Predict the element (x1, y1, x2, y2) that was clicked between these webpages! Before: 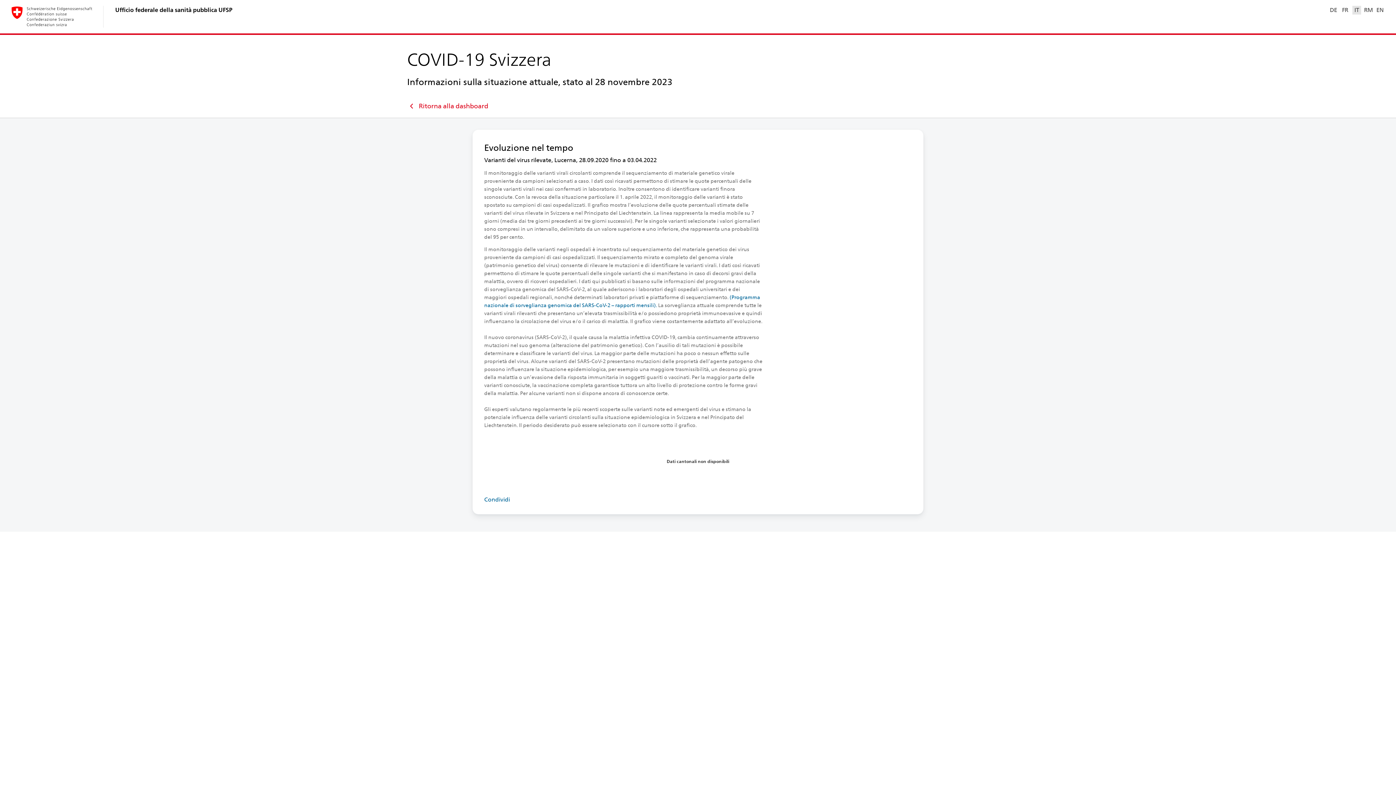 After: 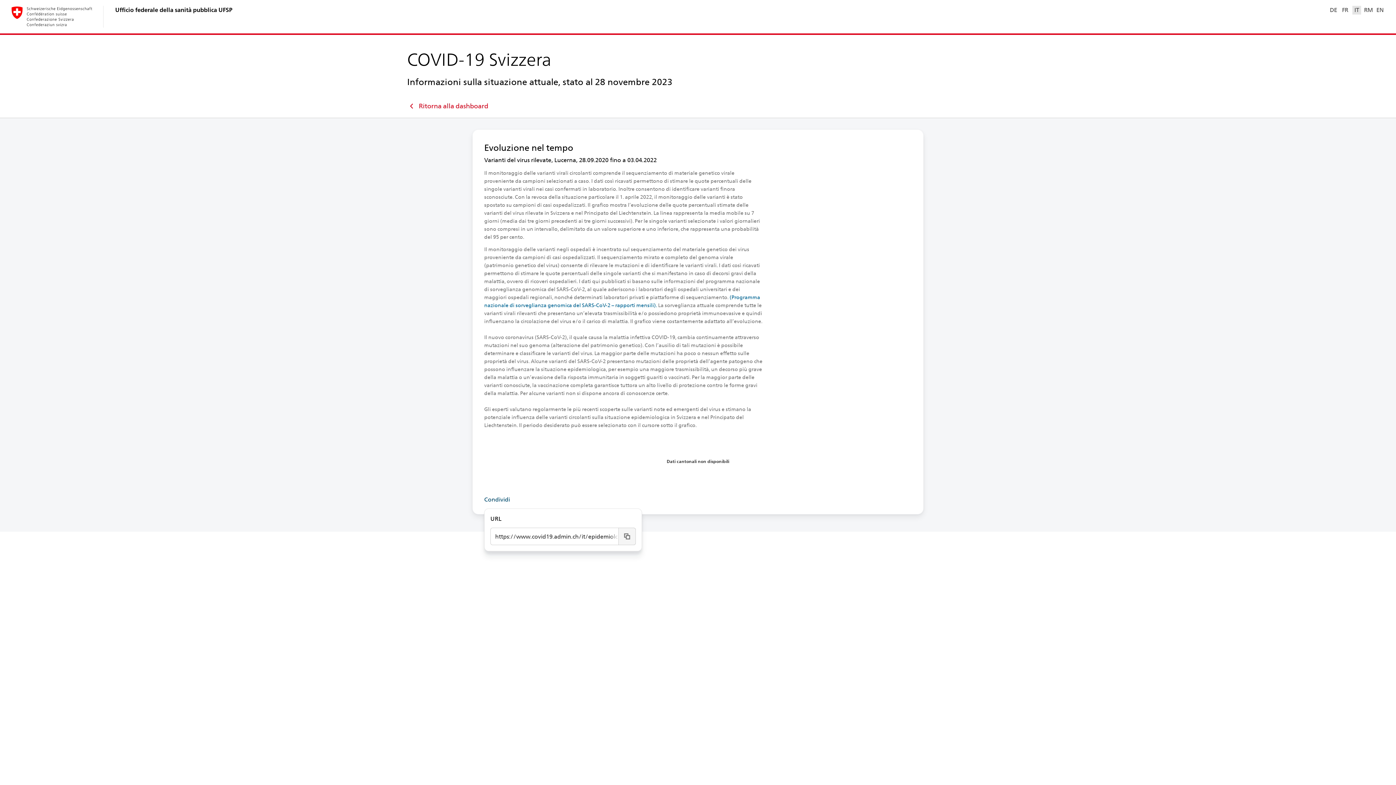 Action: bbox: (484, 491, 510, 508) label: Condividi